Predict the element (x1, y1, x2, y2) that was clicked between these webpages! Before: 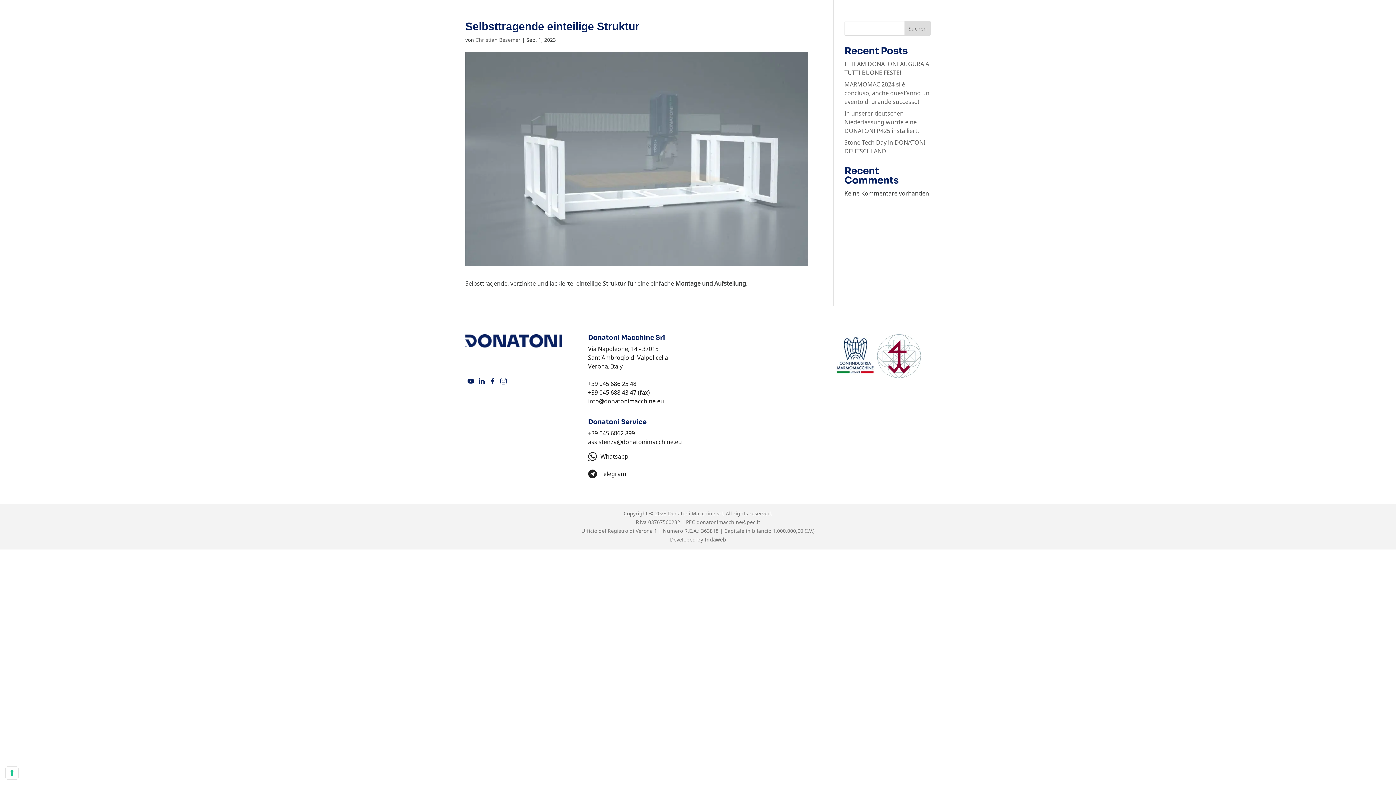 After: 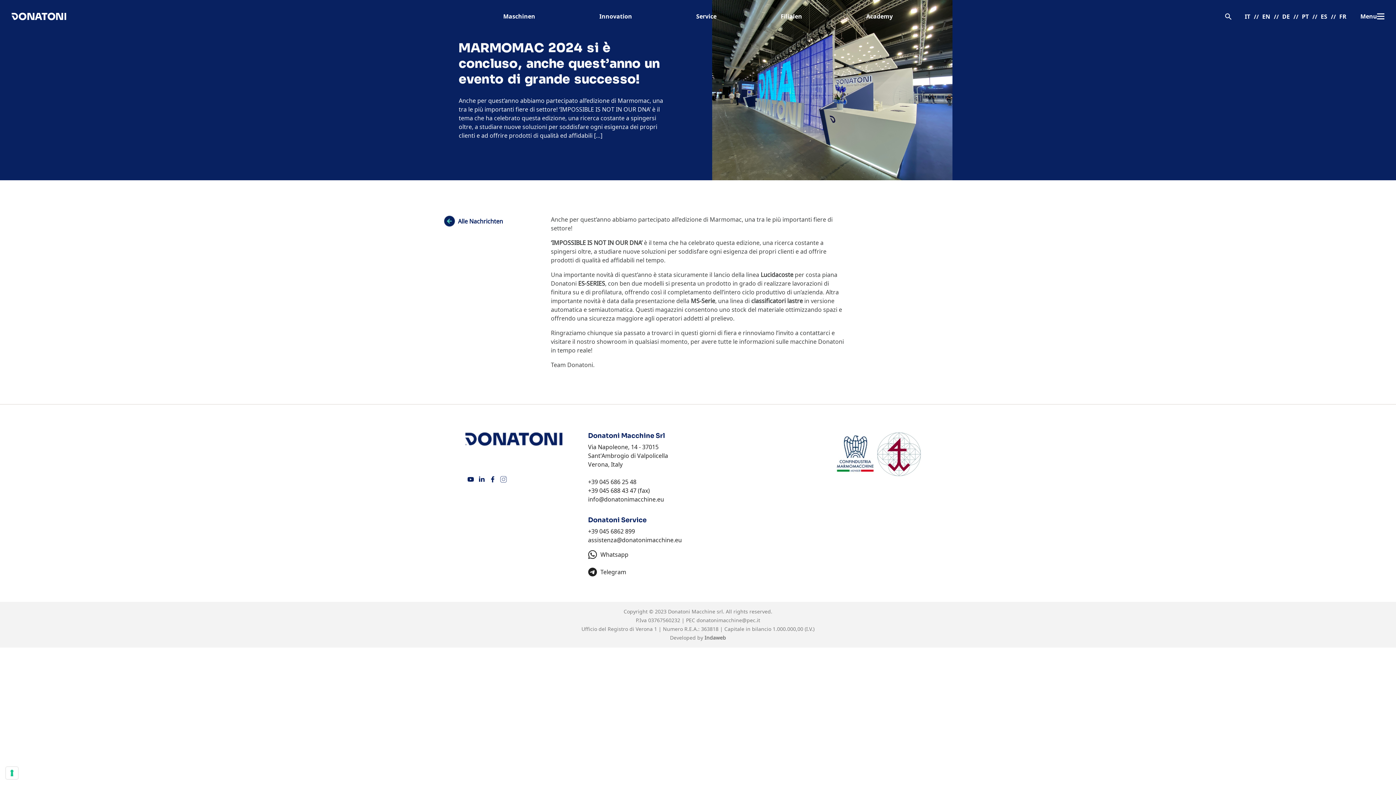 Action: label: MARMOMAC 2024 si è concluso, anche quest’anno un evento di grande successo! bbox: (844, 80, 929, 105)